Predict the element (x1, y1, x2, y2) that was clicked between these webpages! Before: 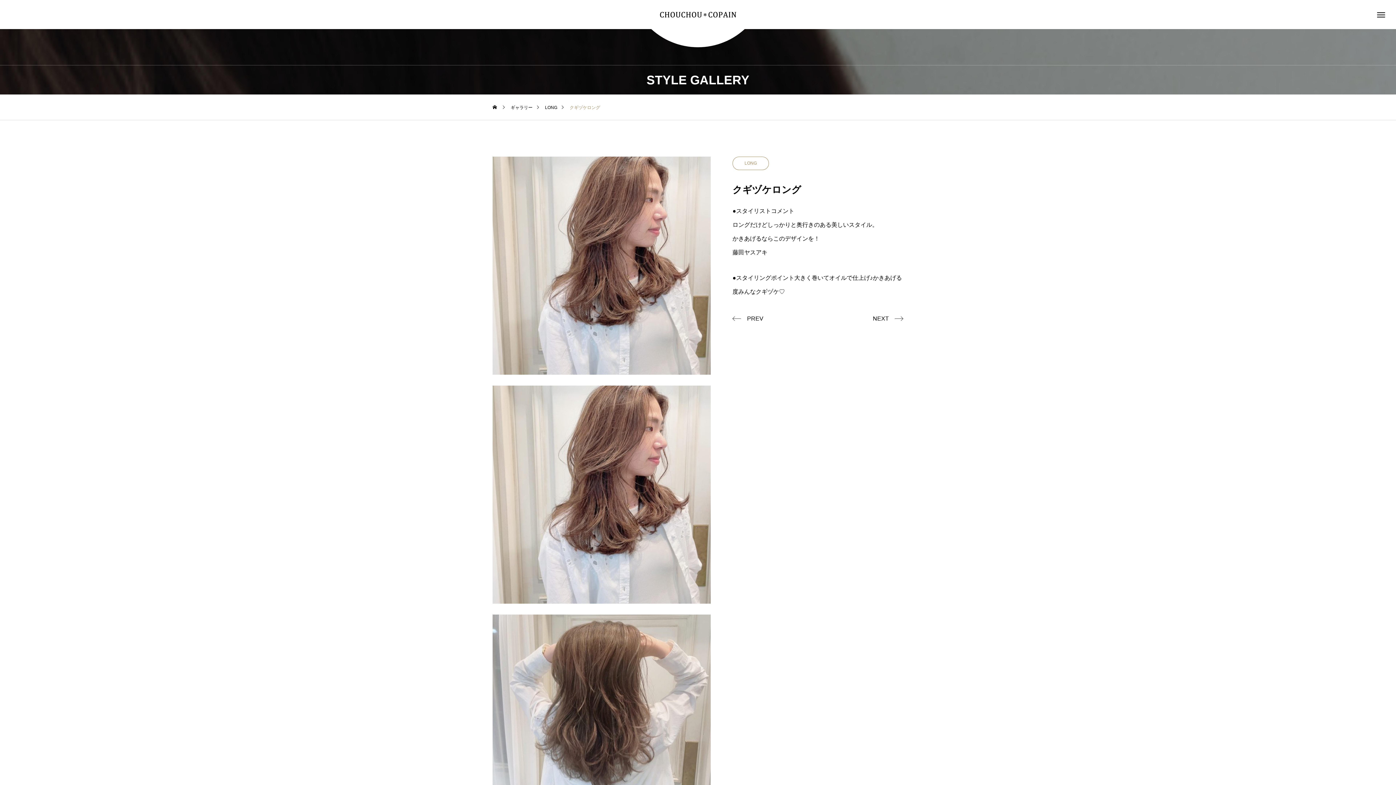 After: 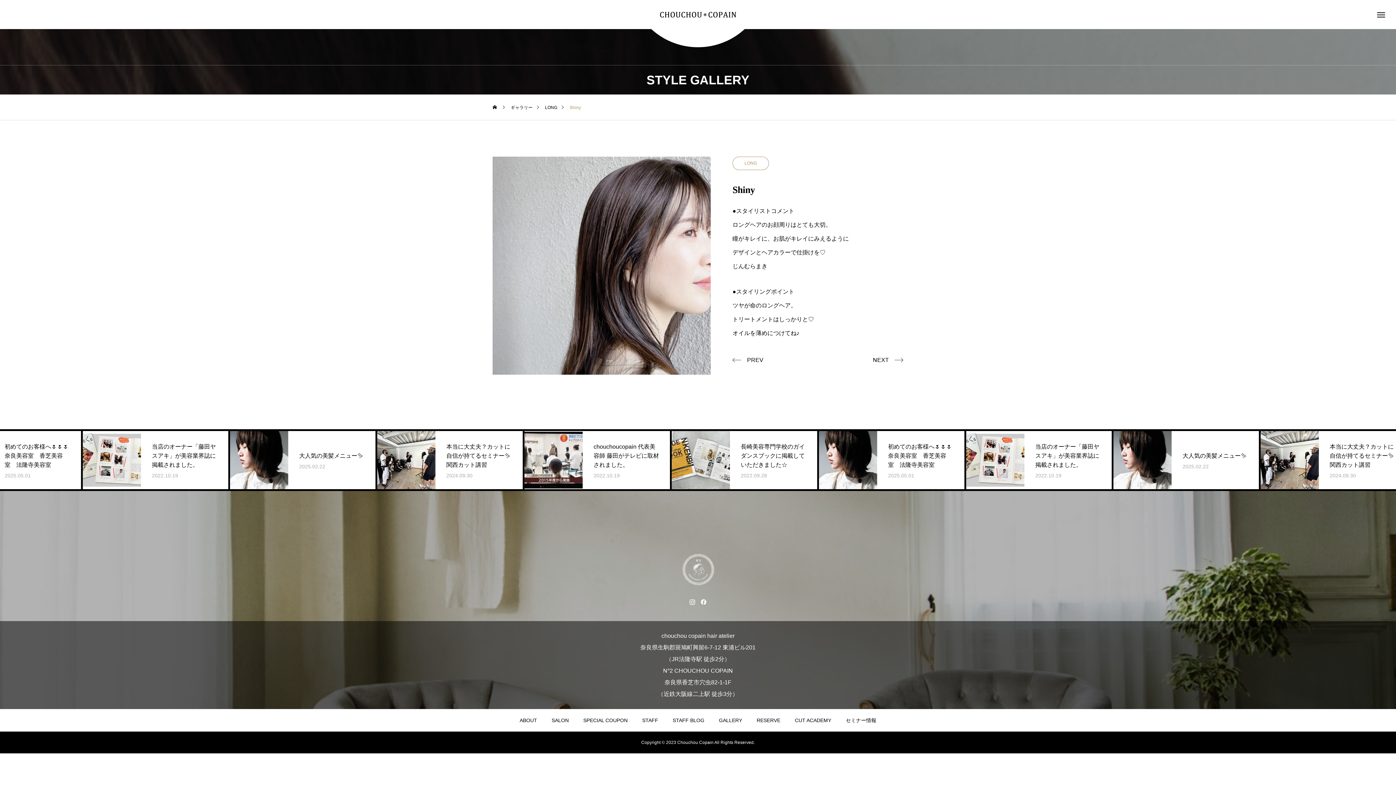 Action: bbox: (818, 308, 903, 329) label: NEXT